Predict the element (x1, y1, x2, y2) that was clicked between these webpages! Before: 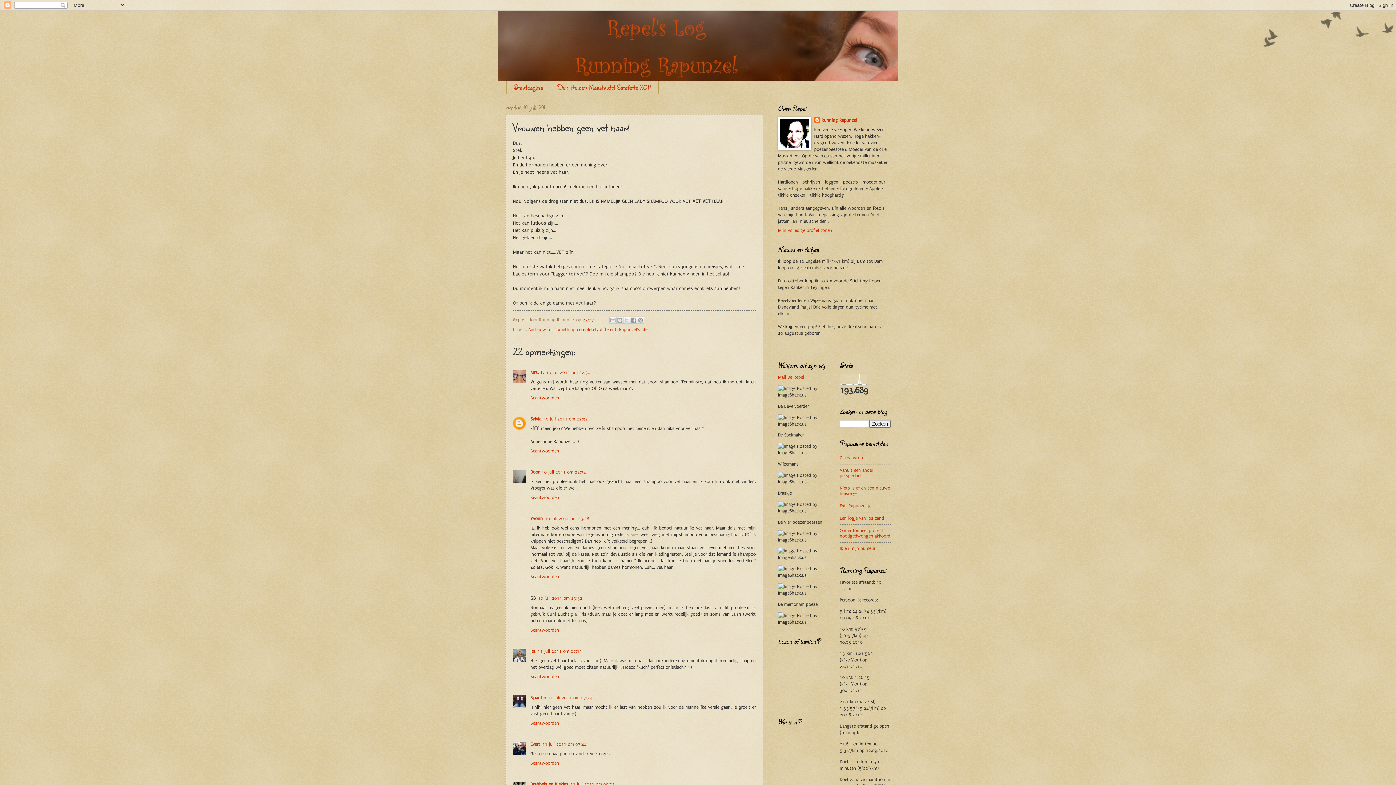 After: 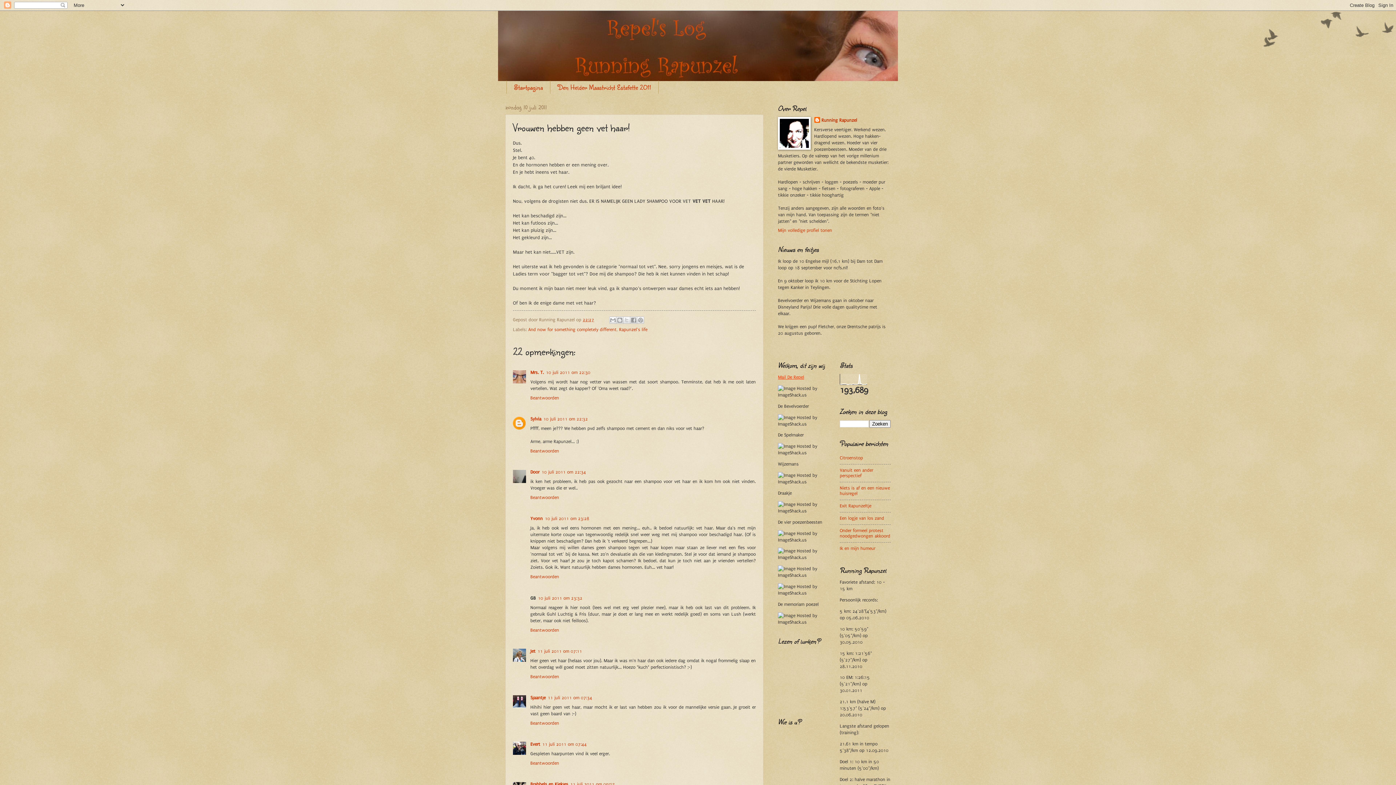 Action: bbox: (778, 374, 804, 379) label: Mail De Repel